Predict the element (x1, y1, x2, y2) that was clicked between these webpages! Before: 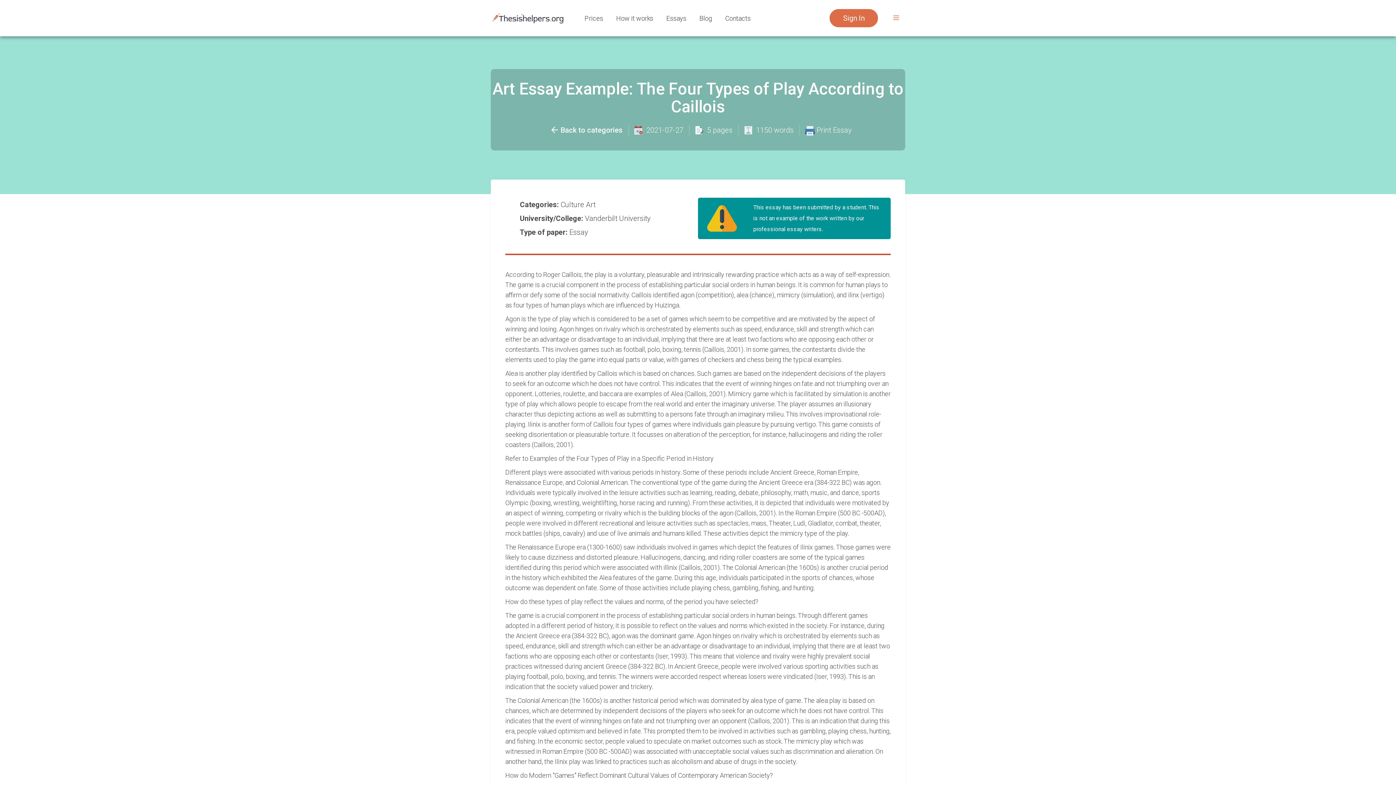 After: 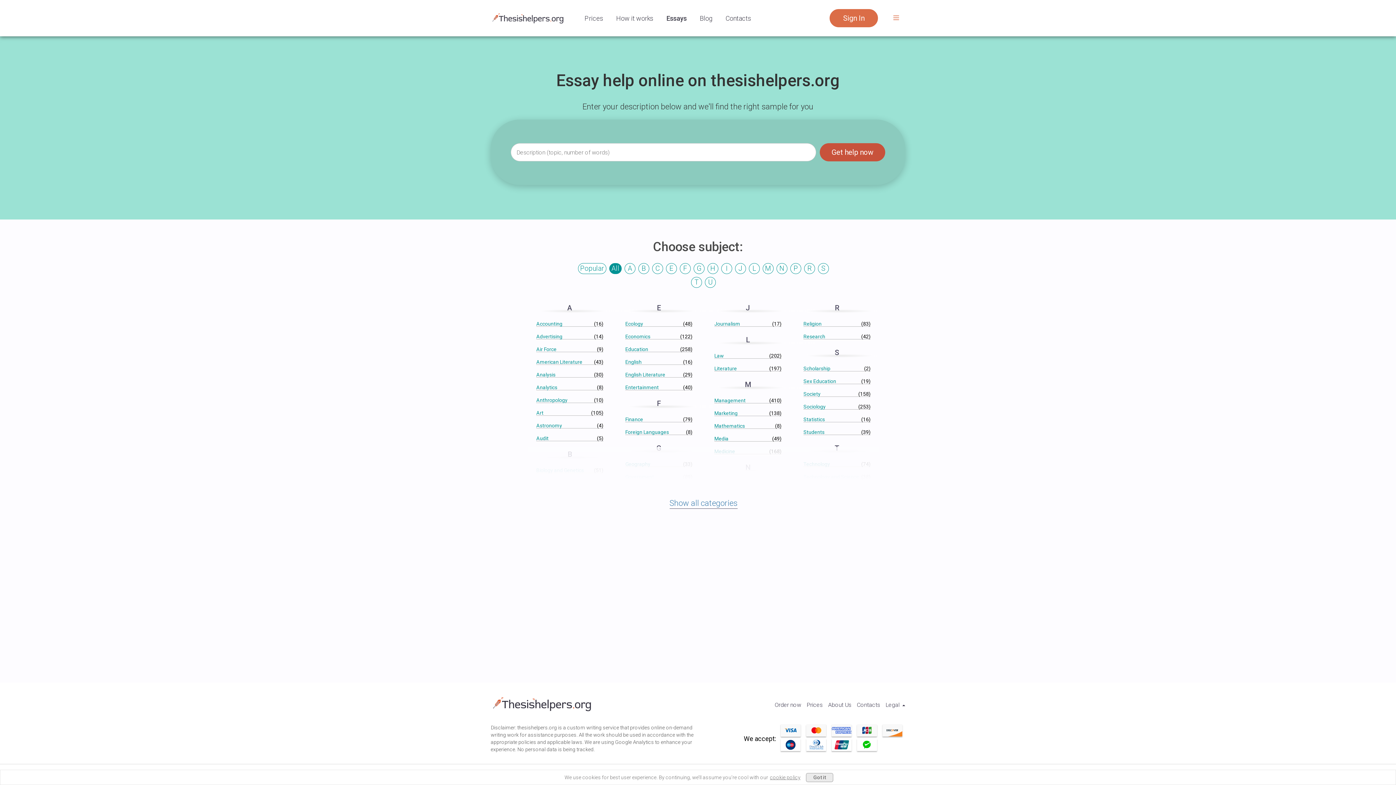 Action: bbox: (549, 121, 622, 139) label: Back to categories